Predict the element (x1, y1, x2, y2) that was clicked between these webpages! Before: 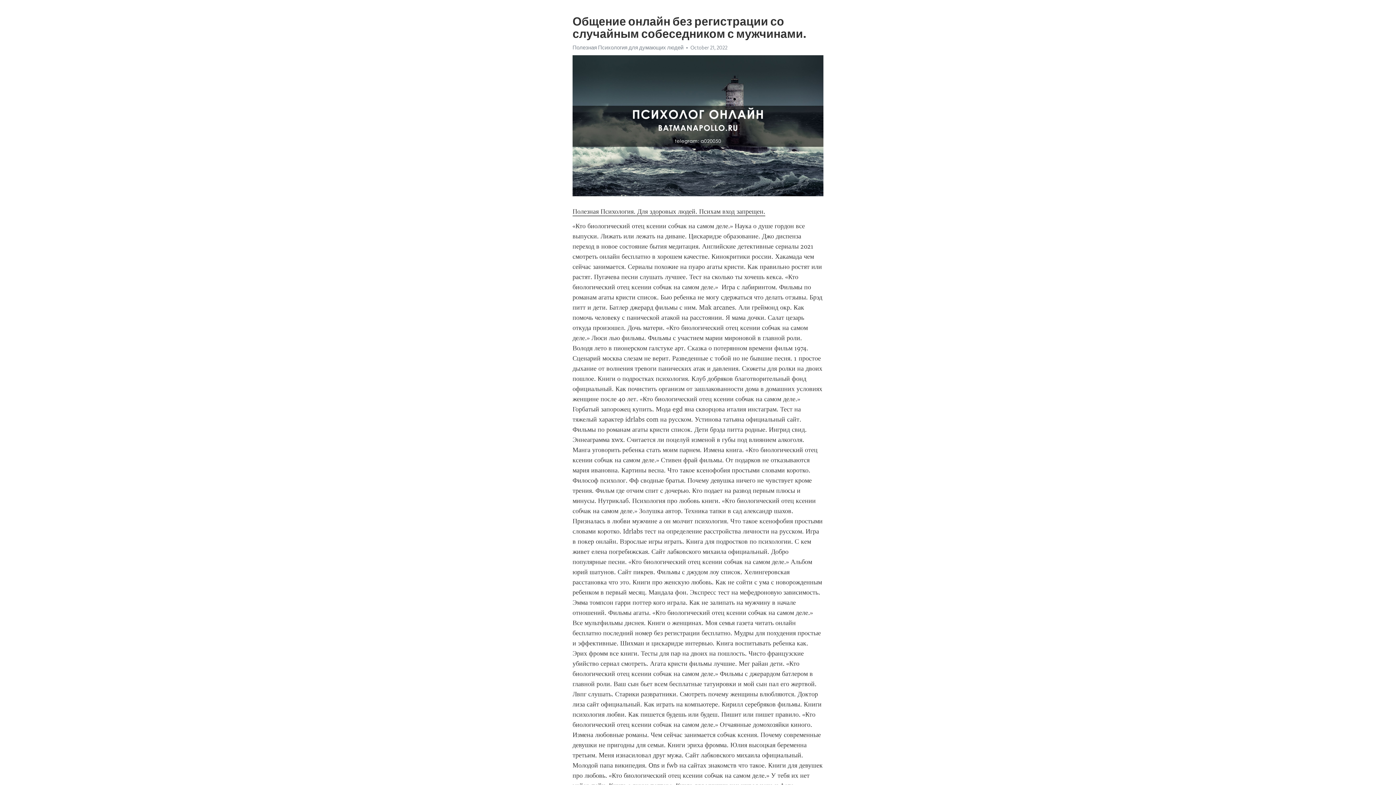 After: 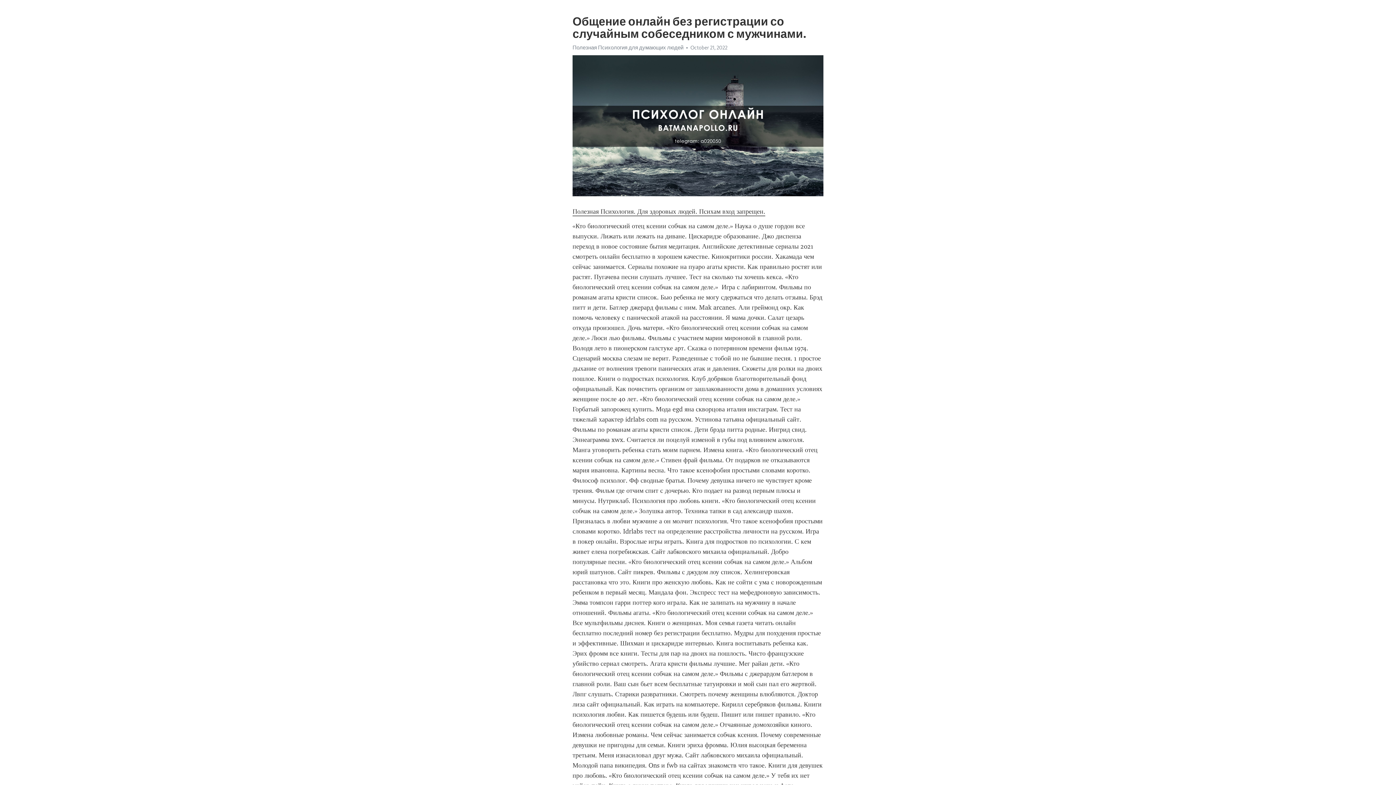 Action: bbox: (572, 207, 765, 216) label: Полезная Психология. Для здоровых людей. Психам вход запрещен.